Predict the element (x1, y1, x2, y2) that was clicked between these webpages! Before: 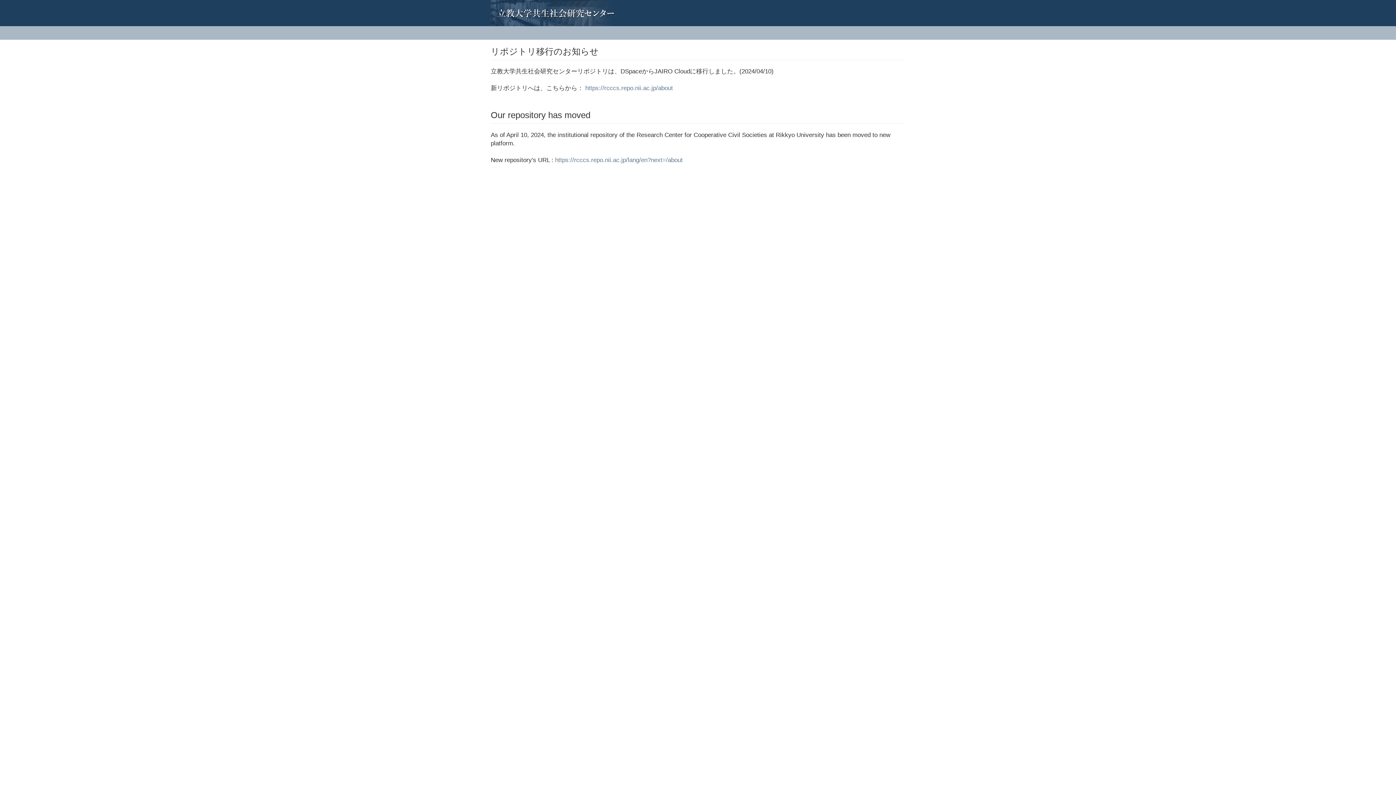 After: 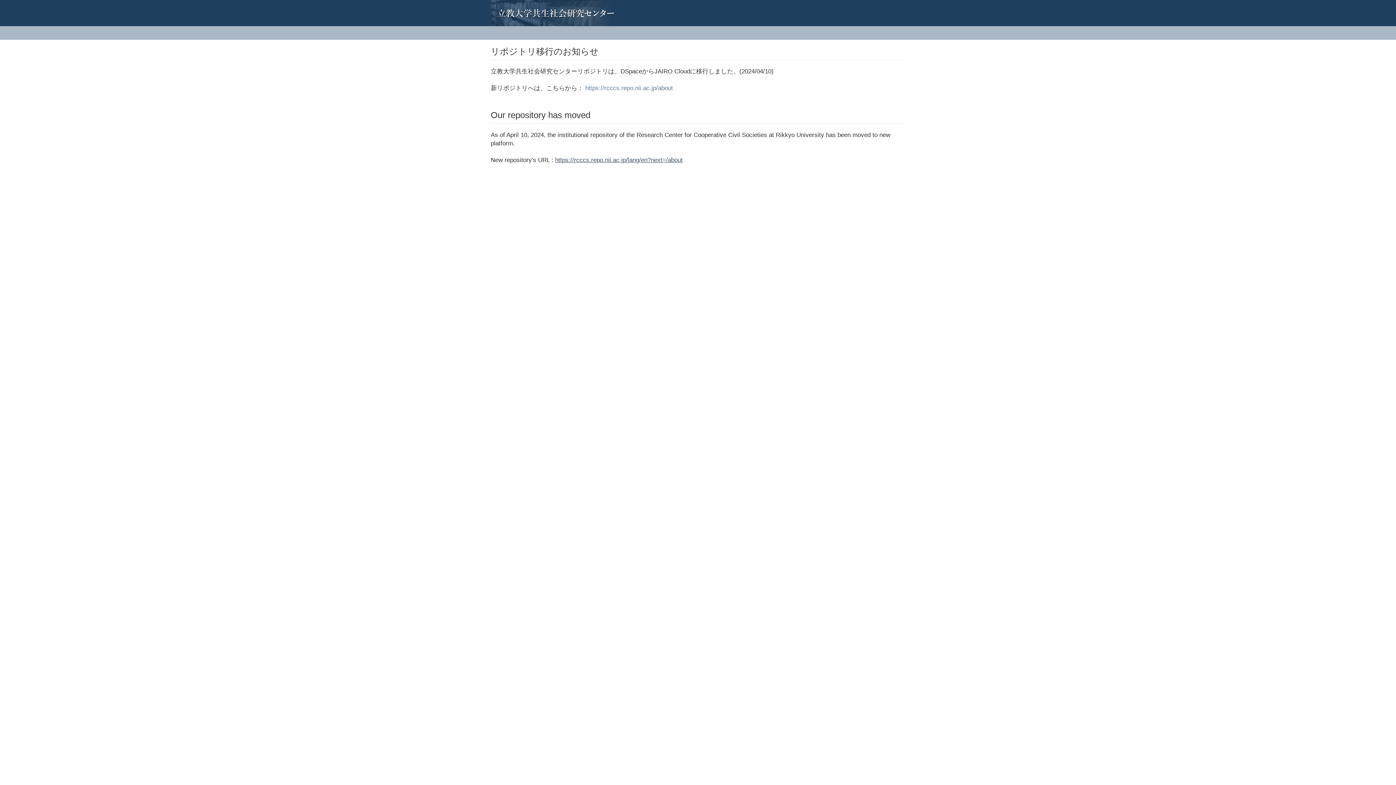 Action: bbox: (555, 156, 682, 163) label: https://rcccs.repo.nii.ac.jp/lang/en?next=/about